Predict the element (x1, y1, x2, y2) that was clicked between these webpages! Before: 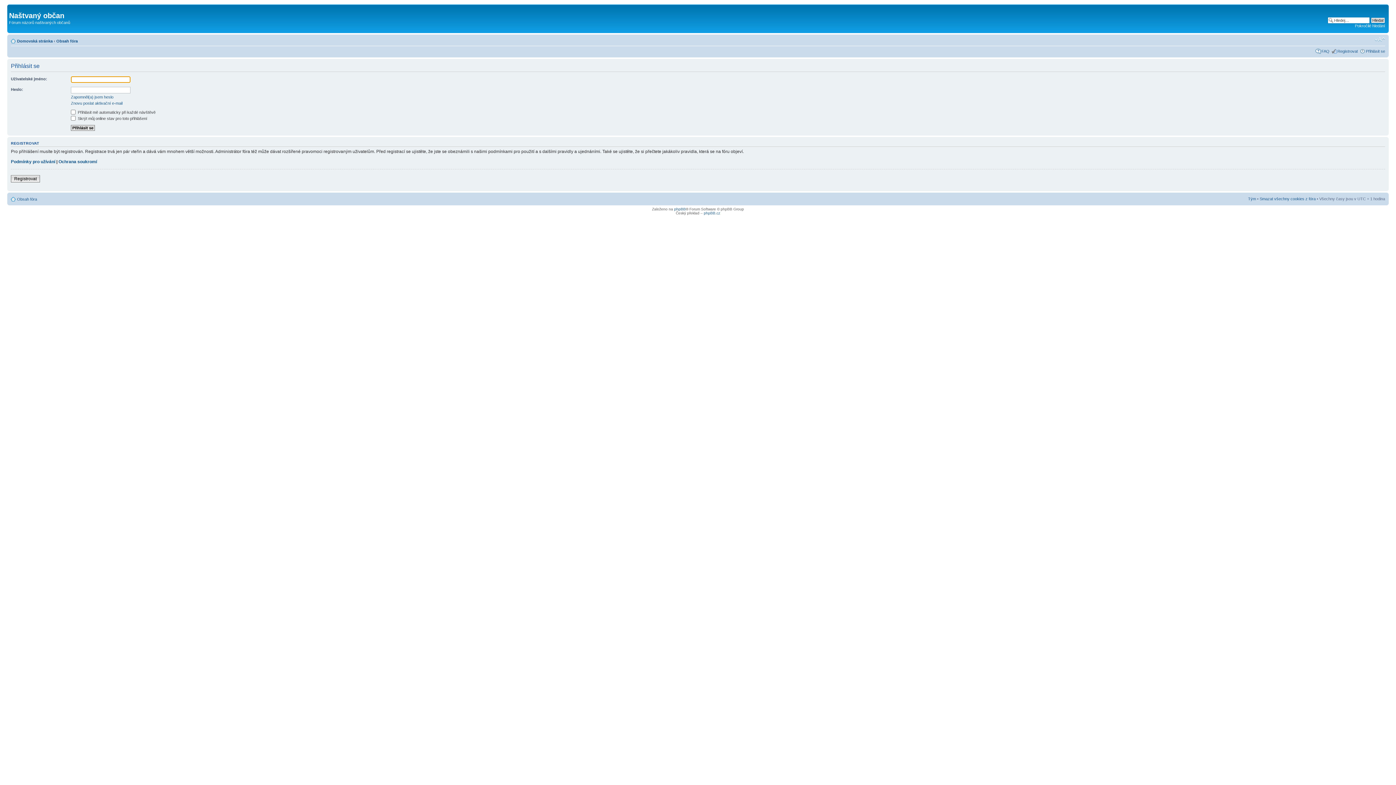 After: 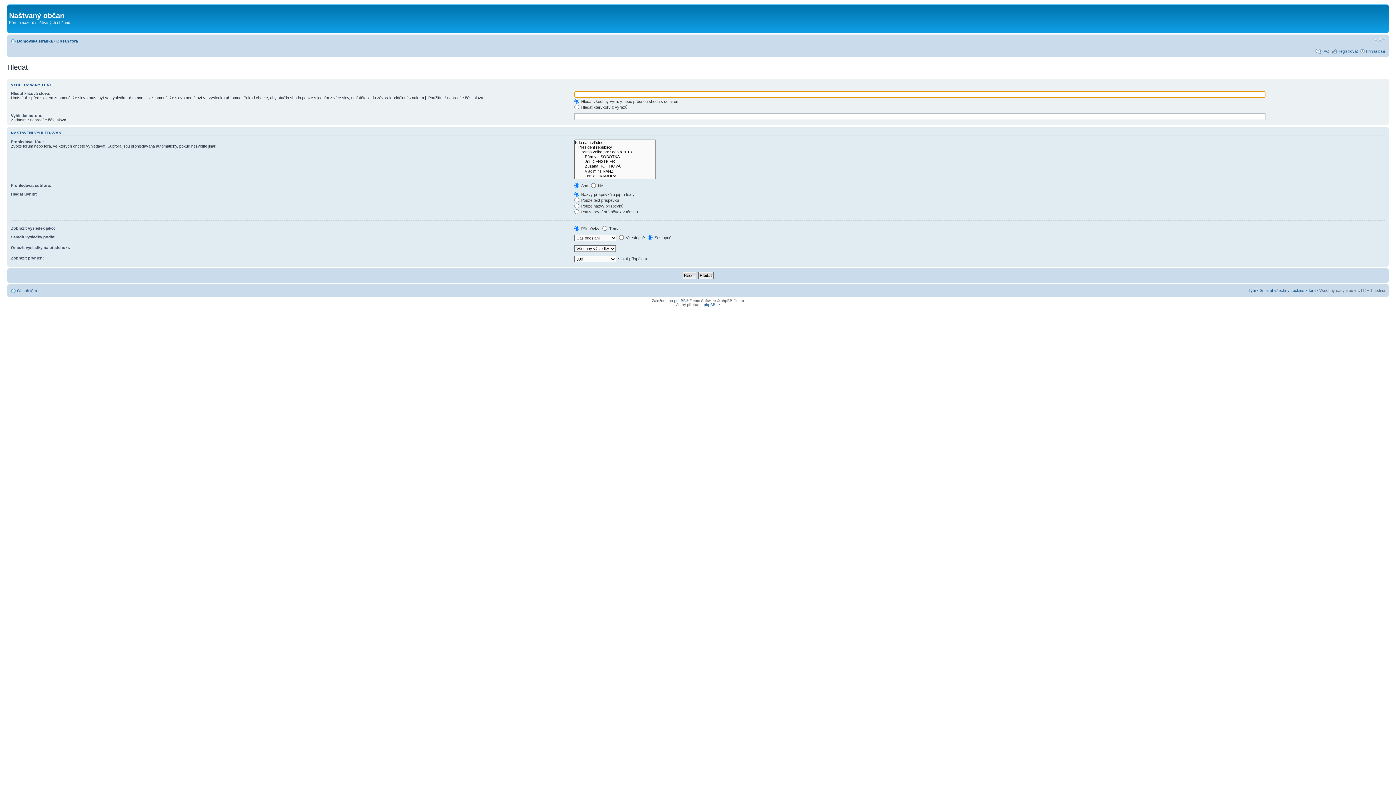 Action: bbox: (1355, 23, 1385, 28) label: Pokročilé hledání